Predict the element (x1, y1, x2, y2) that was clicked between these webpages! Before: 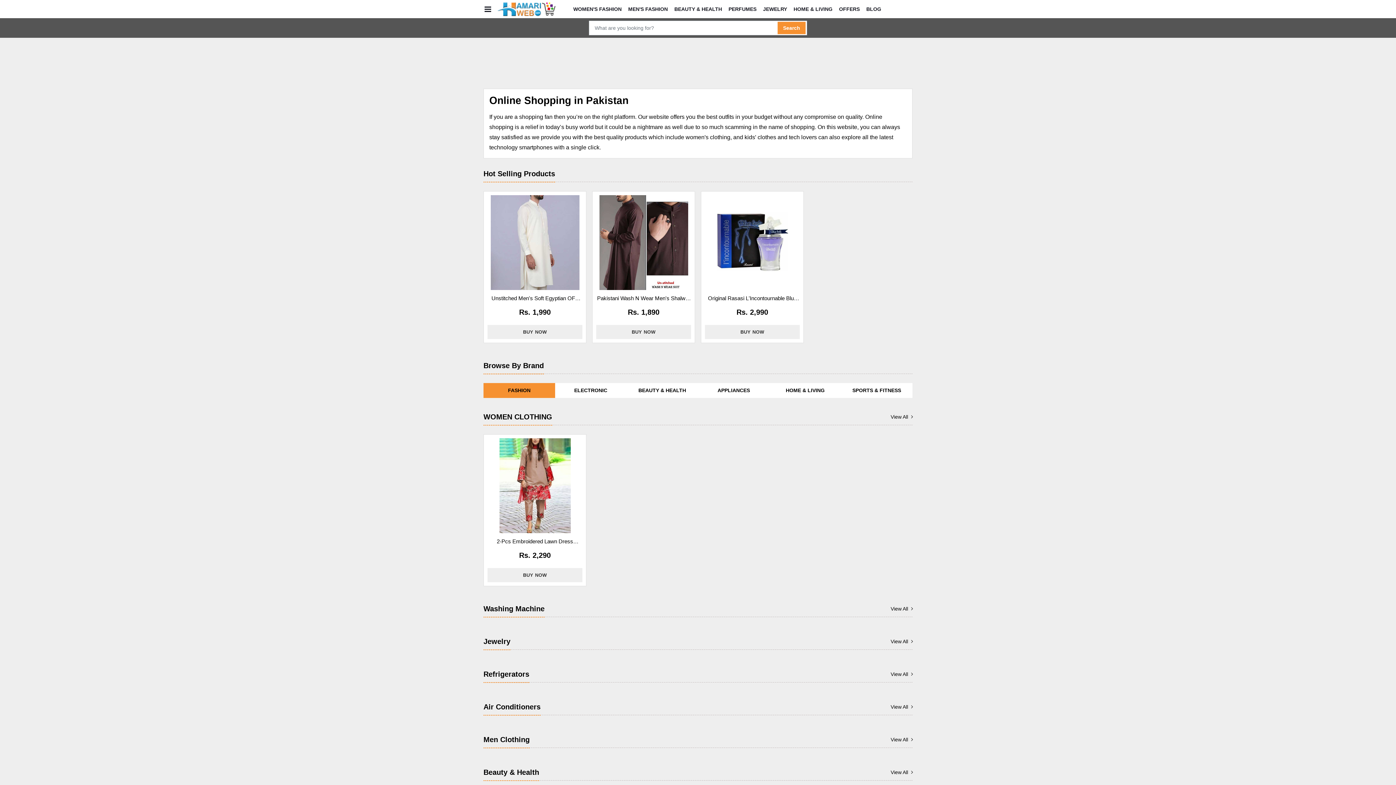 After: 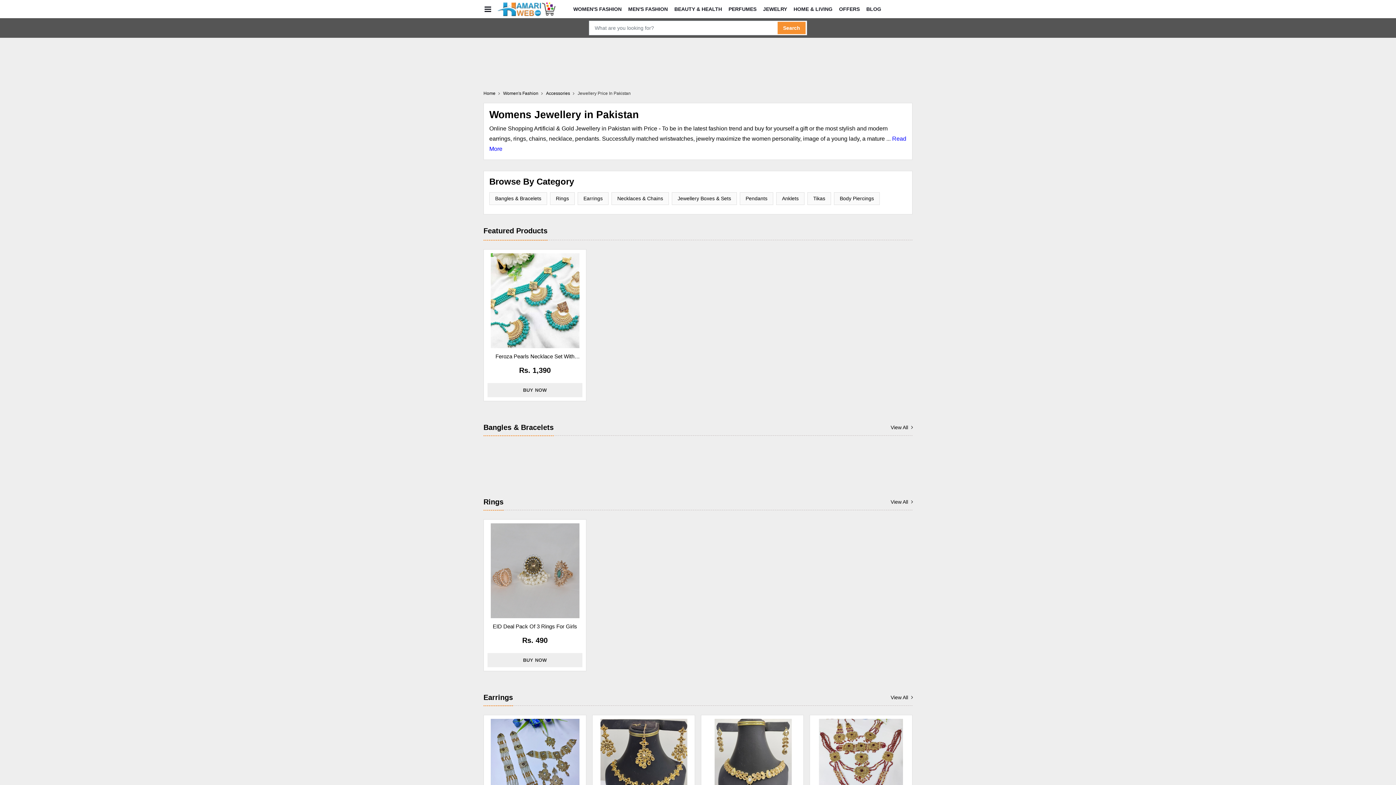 Action: label: JEWELRY bbox: (760, 0, 790, 17)